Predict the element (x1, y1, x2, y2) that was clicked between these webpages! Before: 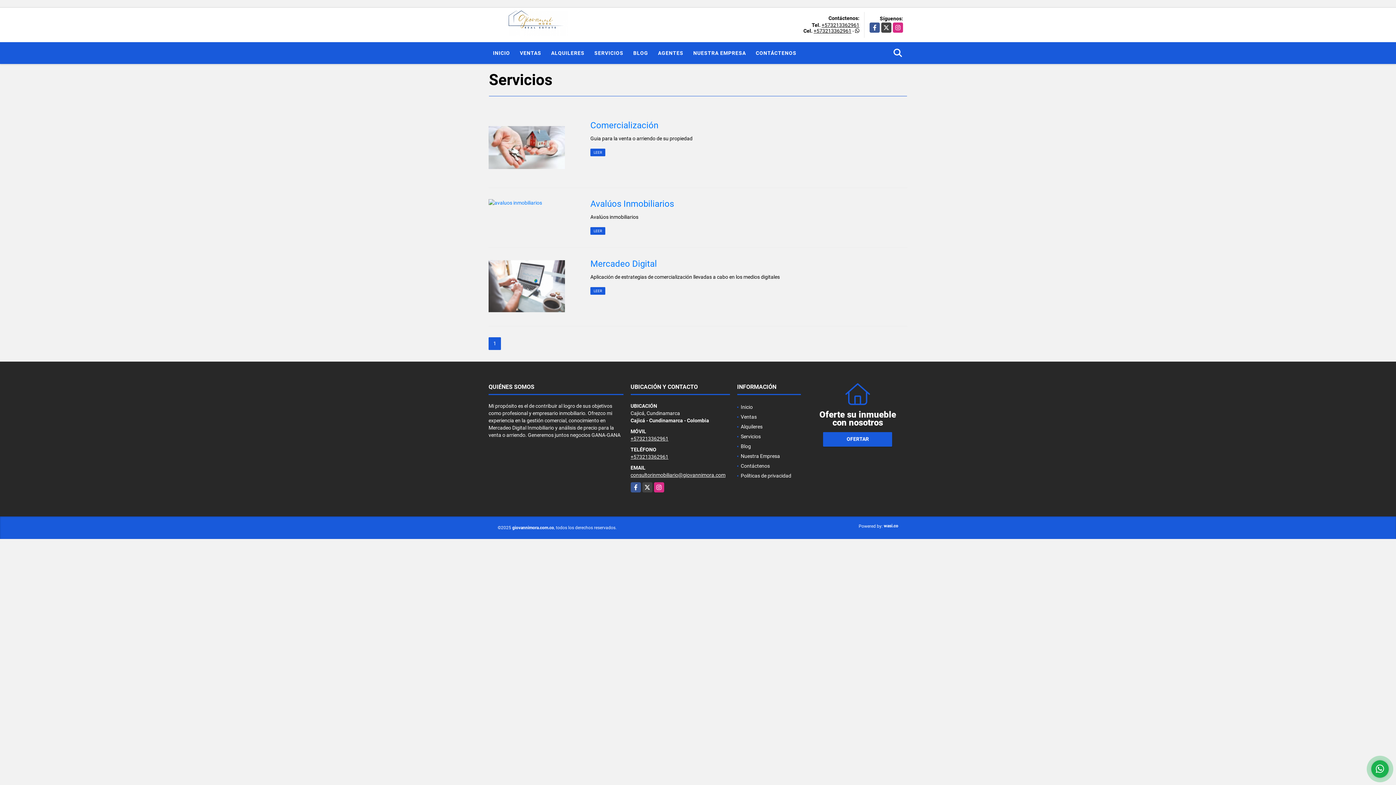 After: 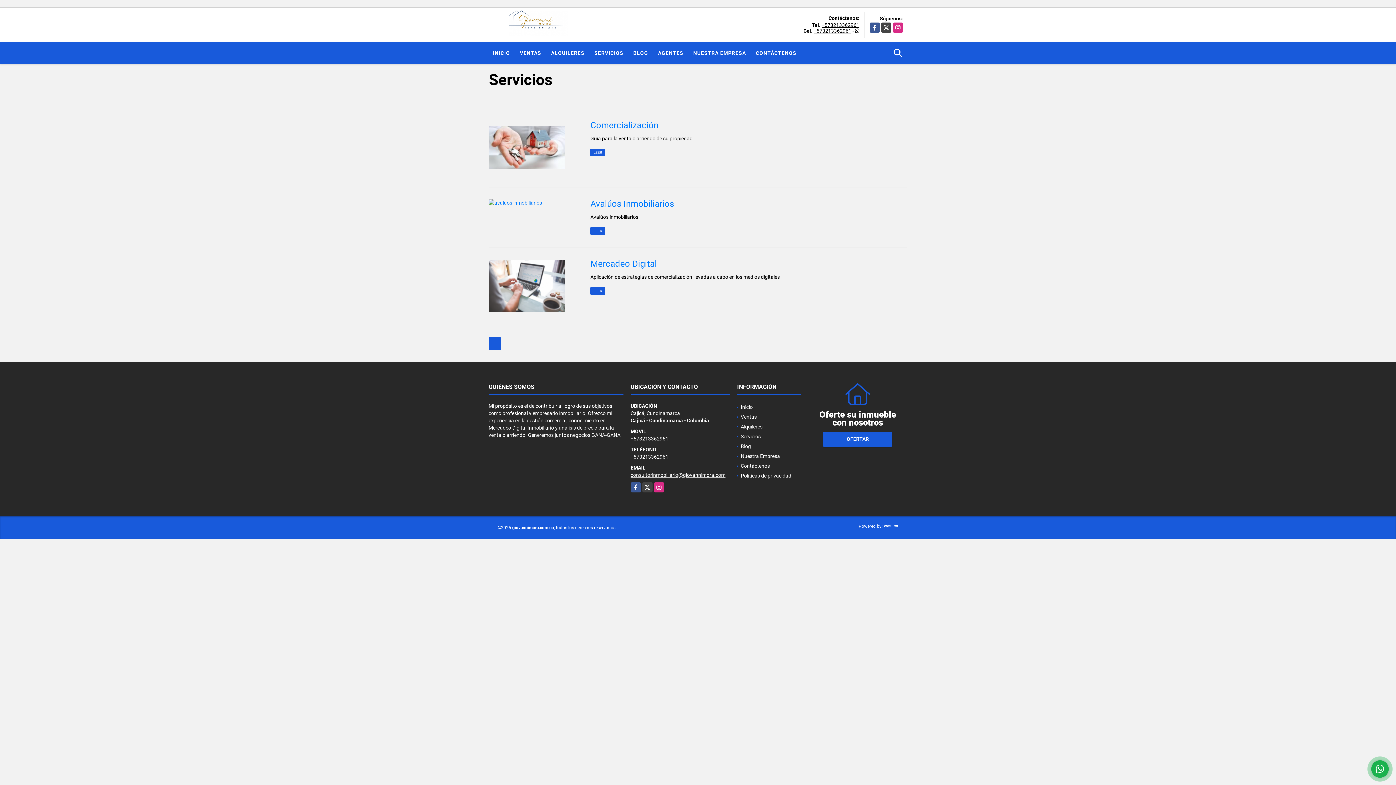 Action: label: Servicios bbox: (740, 433, 760, 439)